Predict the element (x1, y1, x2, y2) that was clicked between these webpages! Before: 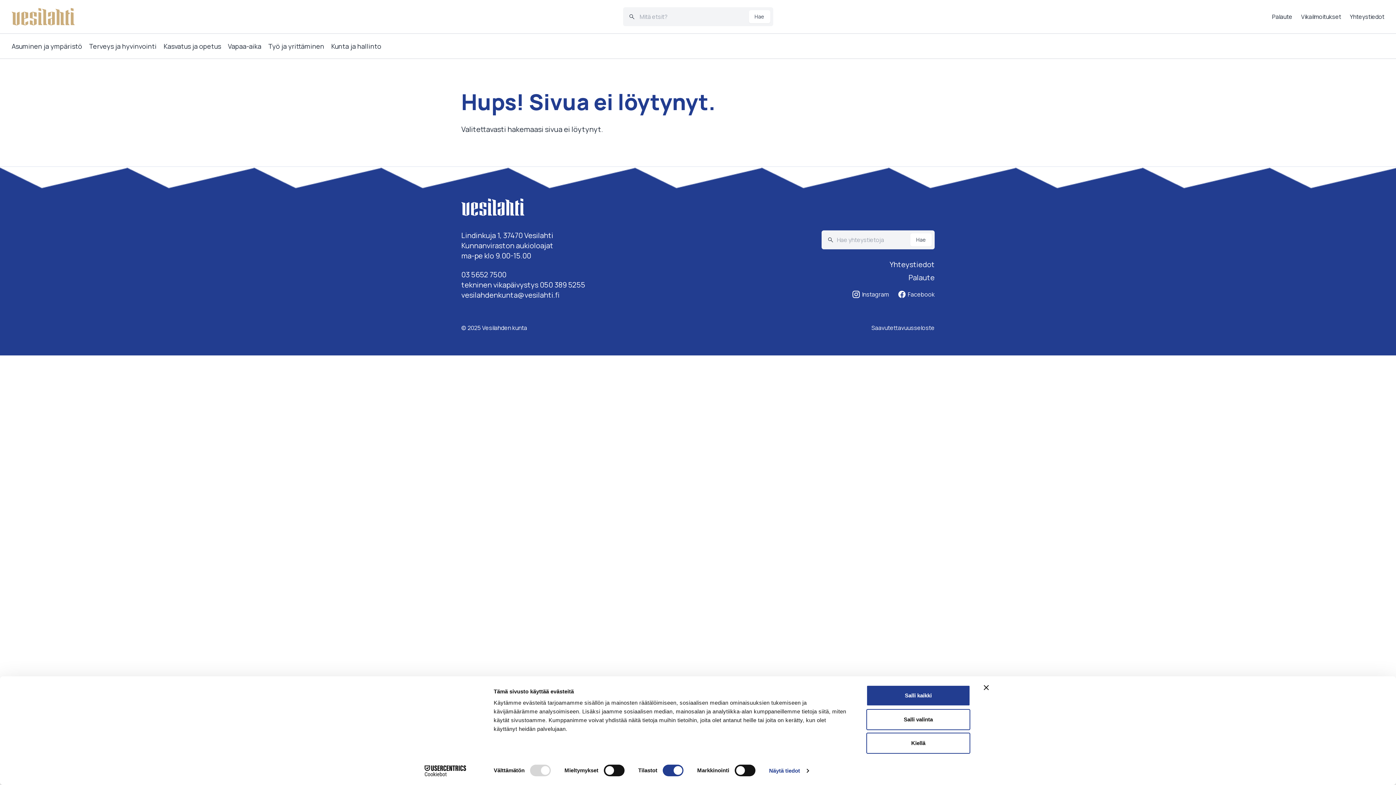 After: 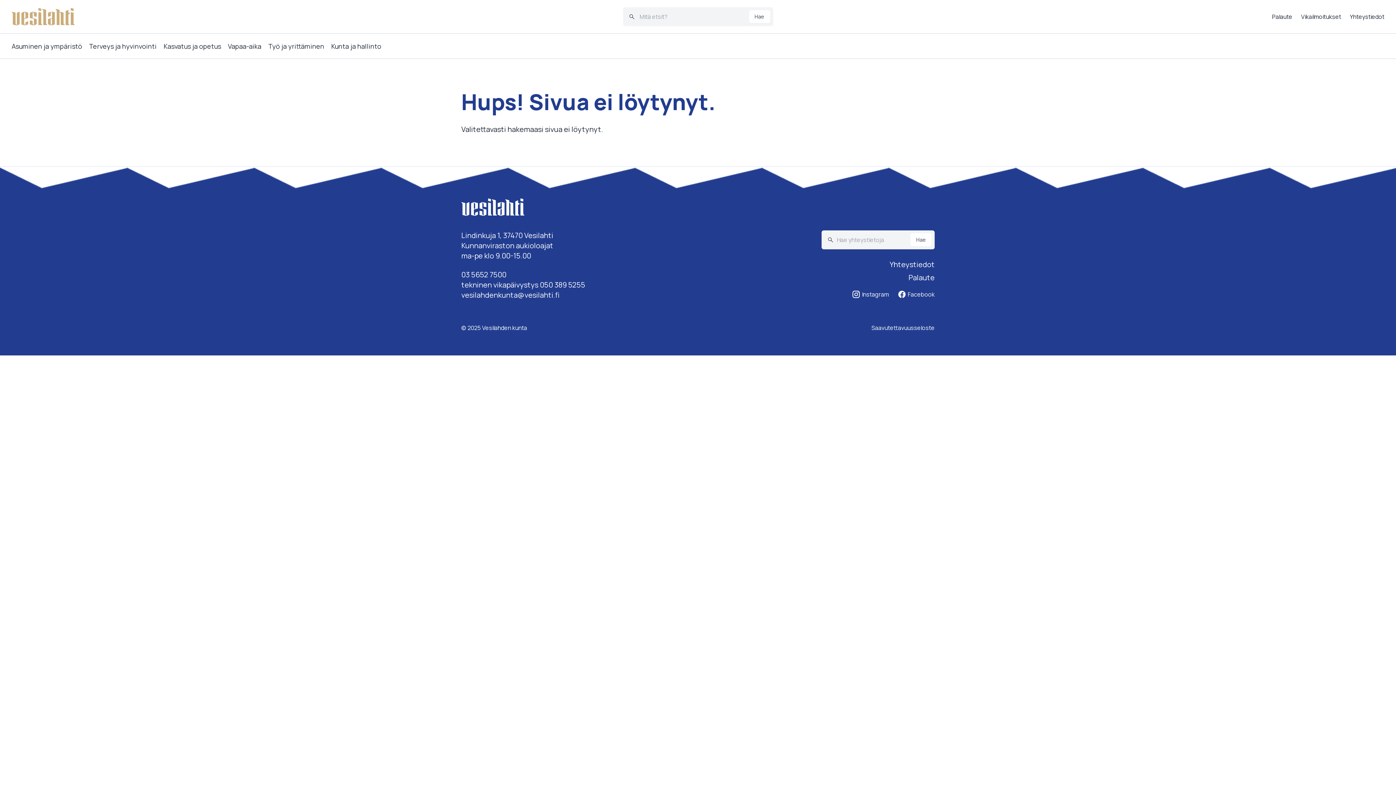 Action: label: Salli valinta bbox: (866, 709, 970, 730)